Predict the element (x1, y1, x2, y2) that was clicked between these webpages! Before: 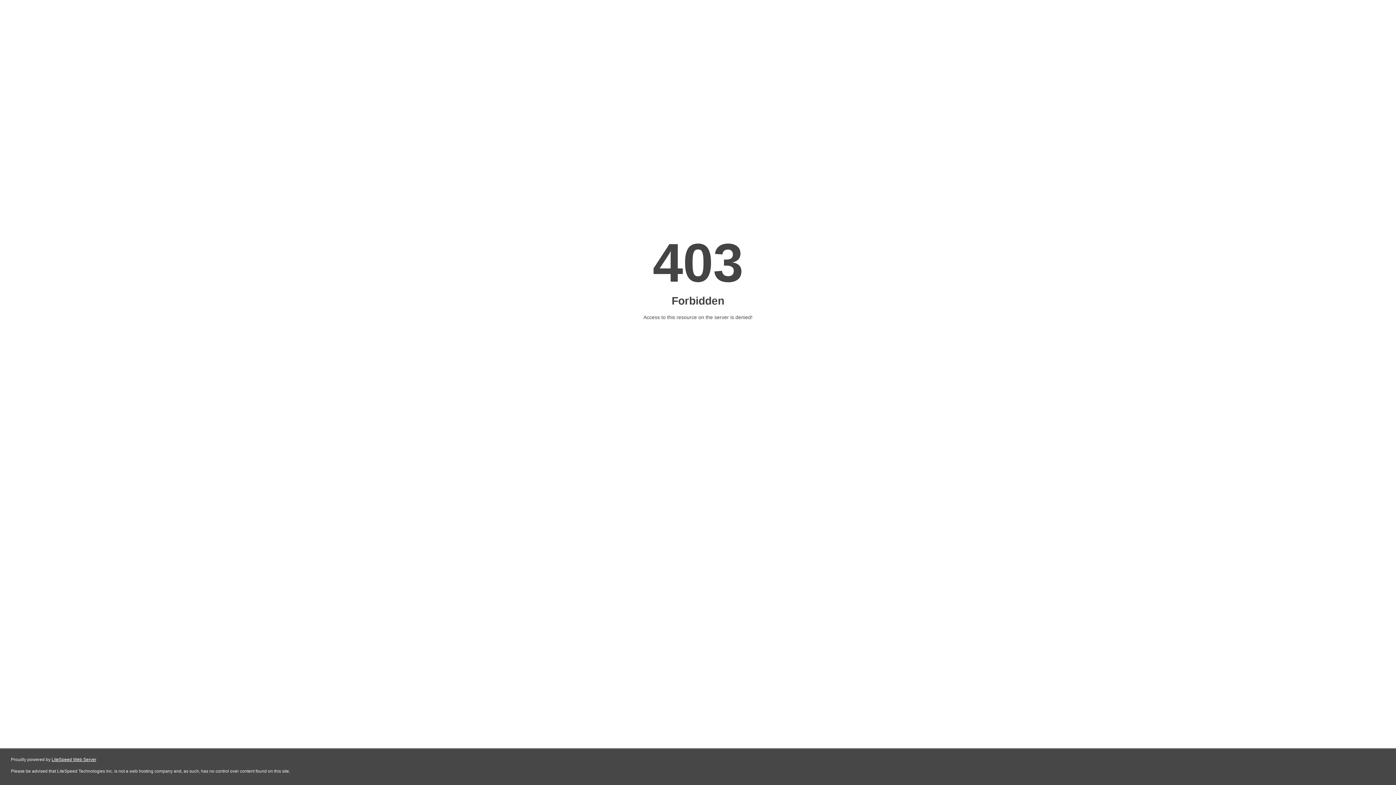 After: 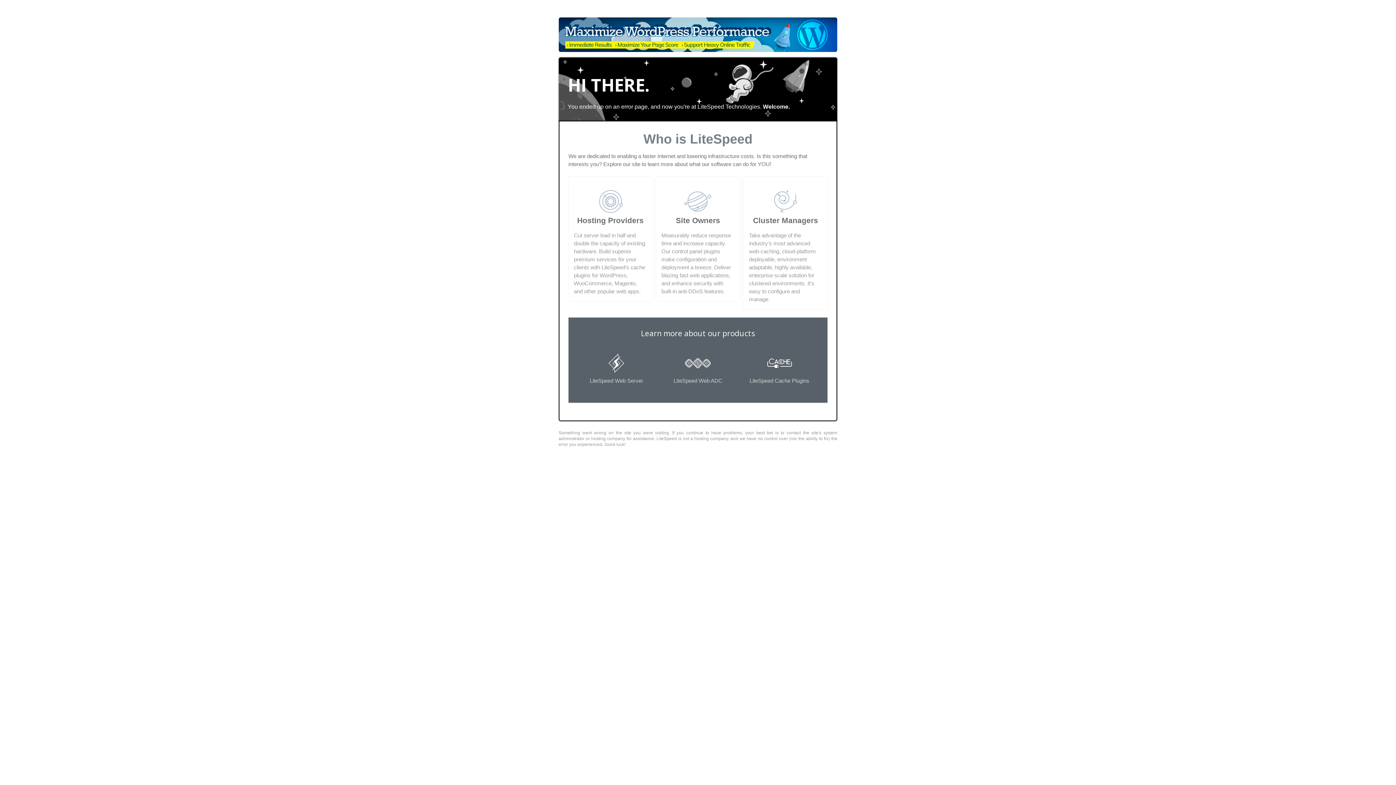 Action: bbox: (51, 757, 96, 762) label: LiteSpeed Web Server